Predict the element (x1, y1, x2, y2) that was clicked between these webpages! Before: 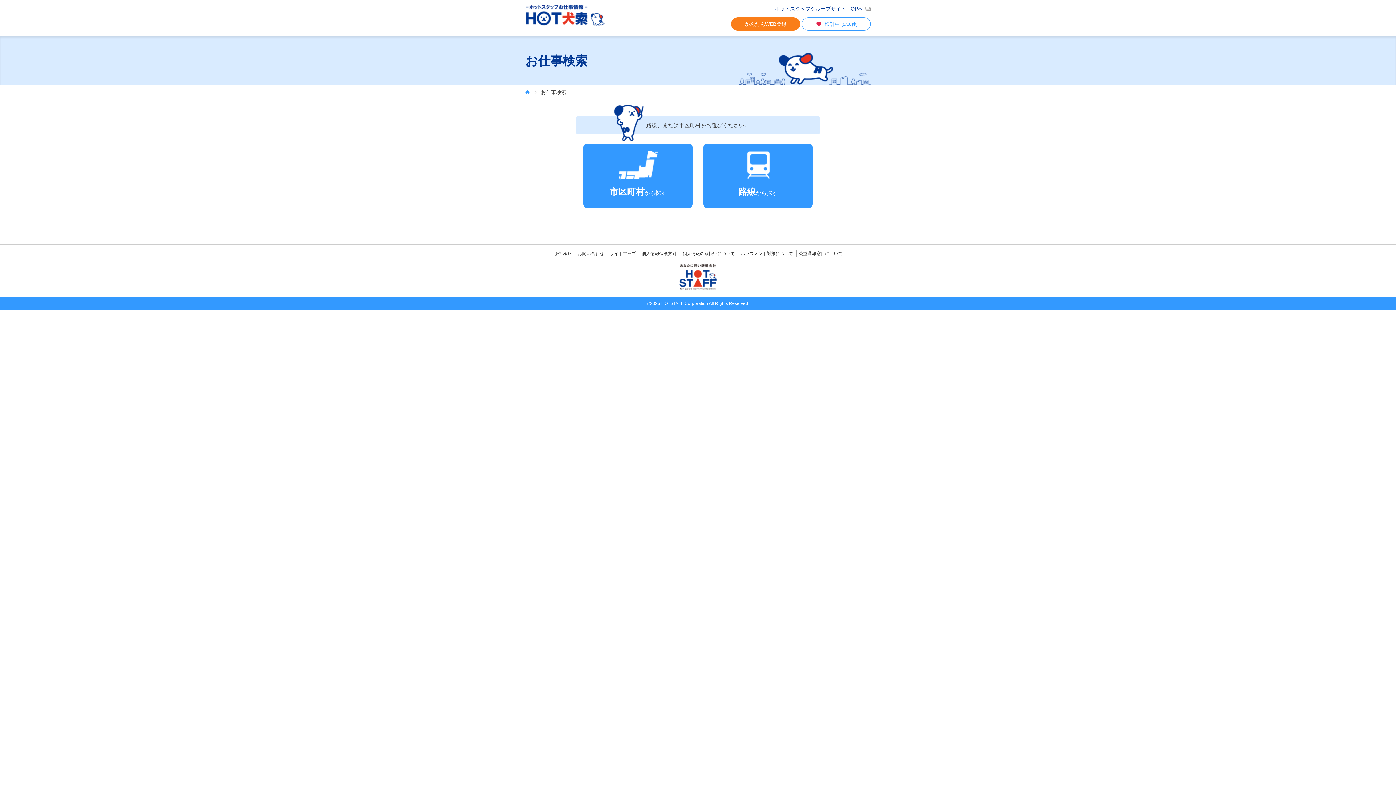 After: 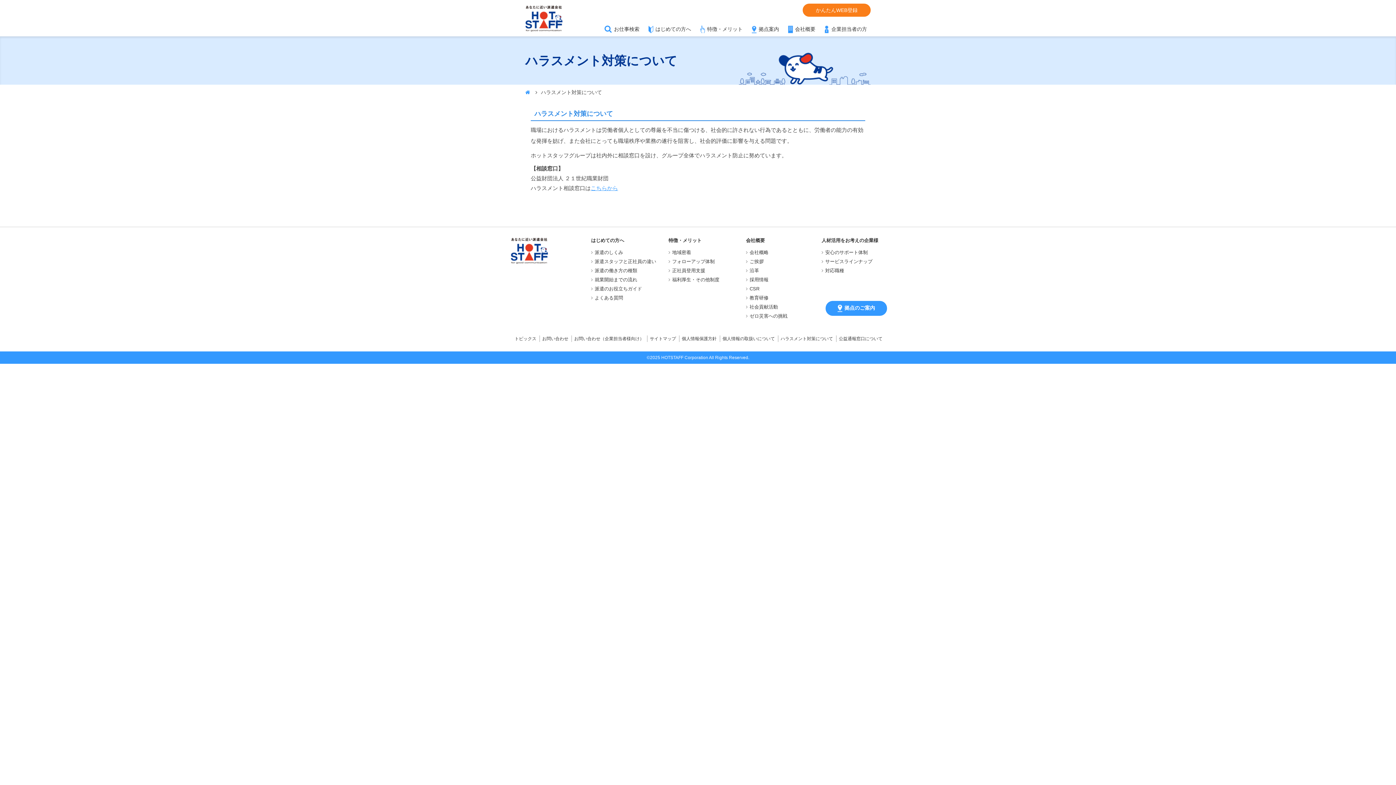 Action: bbox: (740, 251, 793, 256) label: ハラスメント対策について